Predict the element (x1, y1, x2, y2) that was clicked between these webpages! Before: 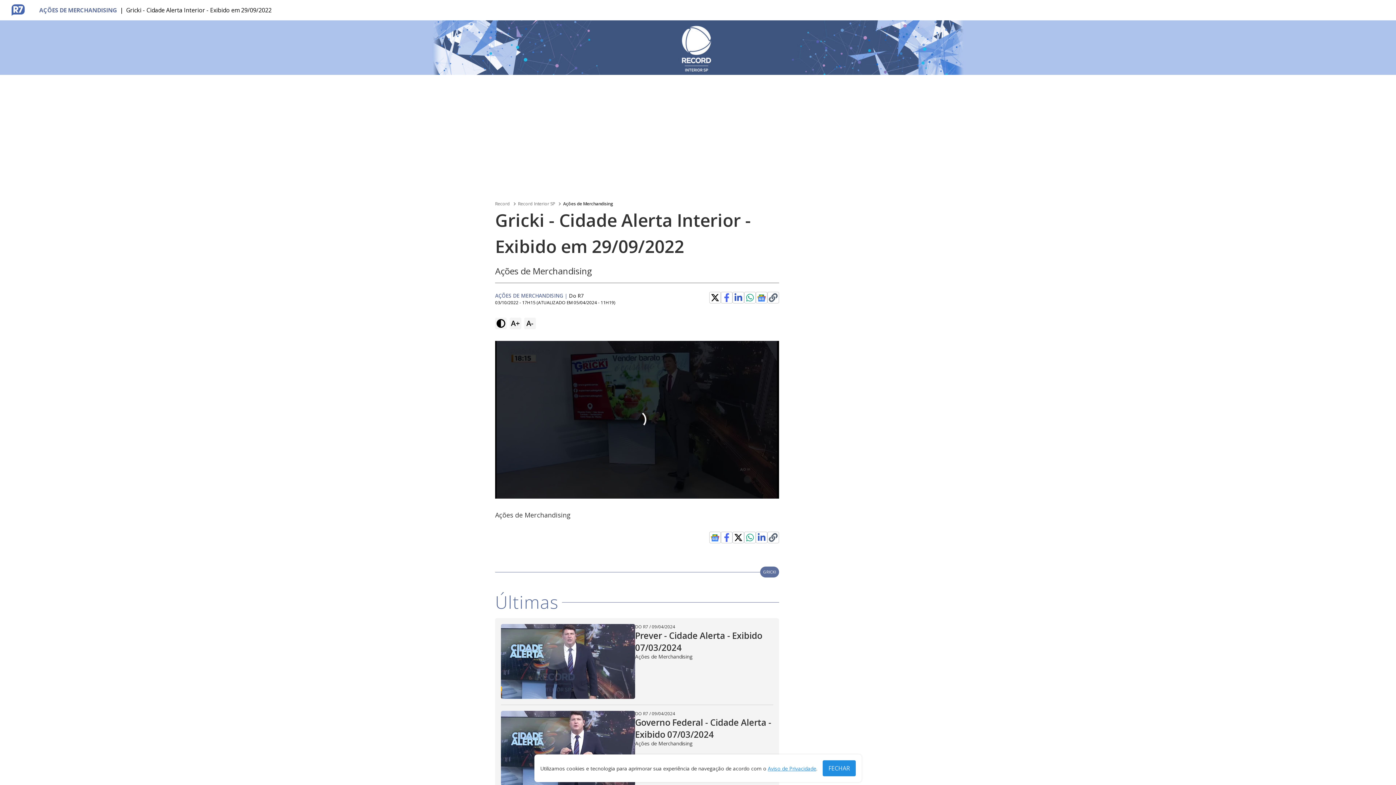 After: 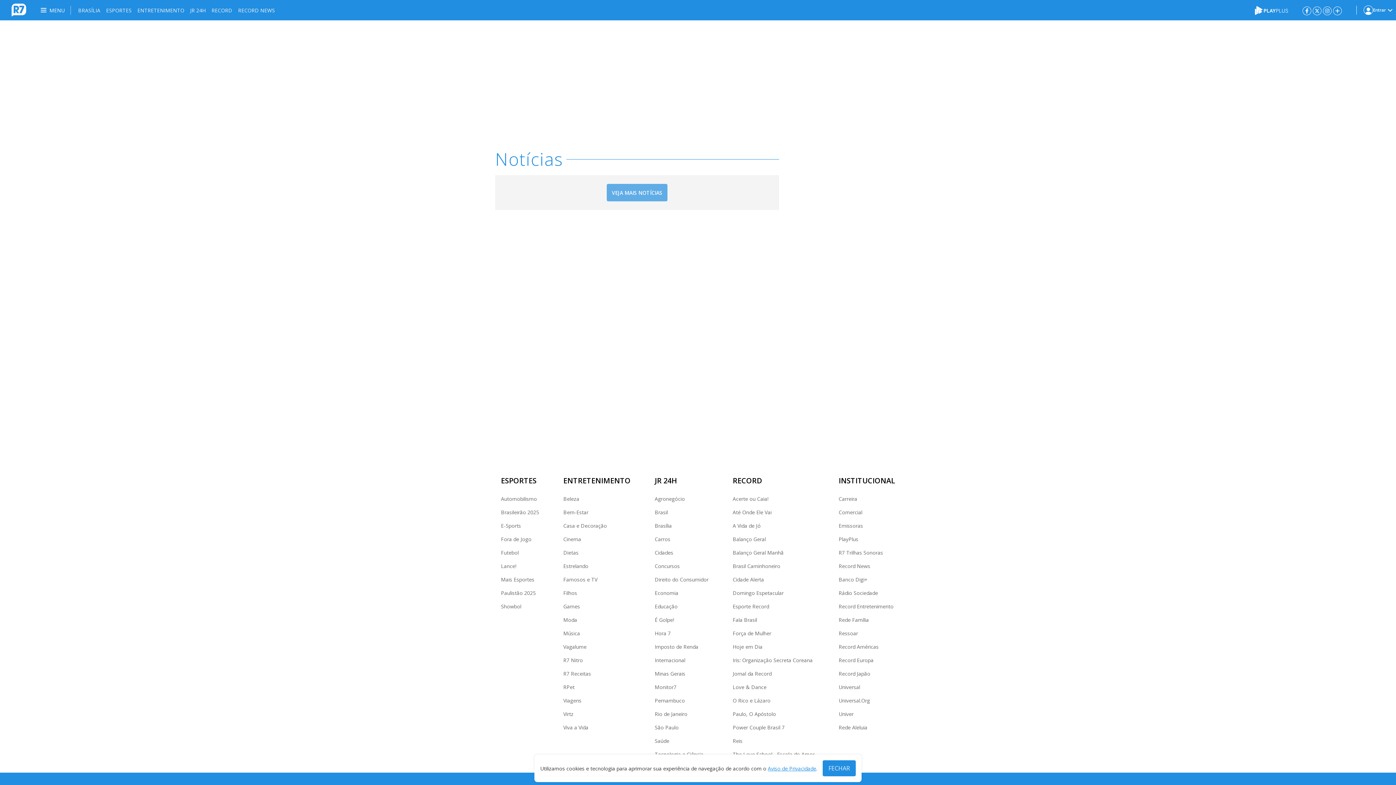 Action: label: GRICKI bbox: (760, 566, 779, 577)